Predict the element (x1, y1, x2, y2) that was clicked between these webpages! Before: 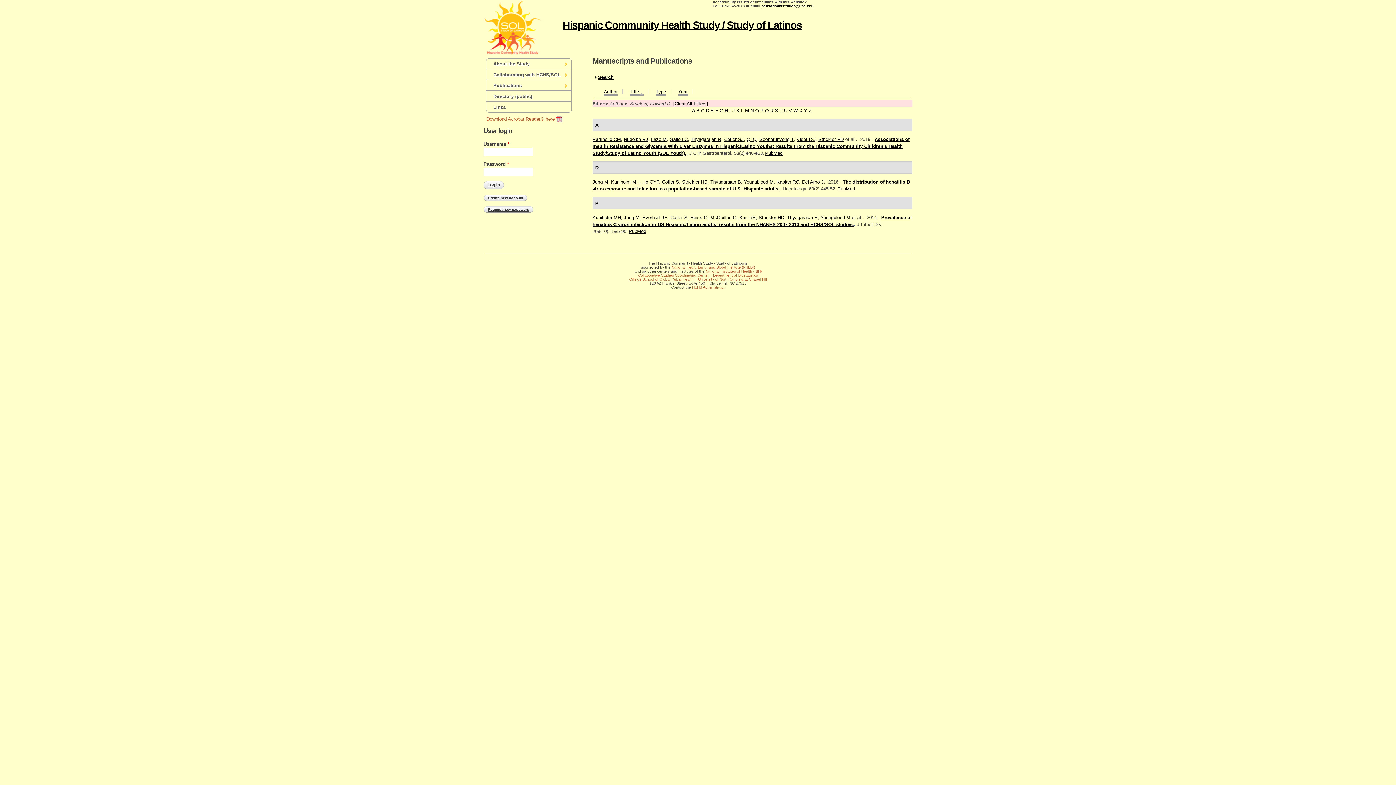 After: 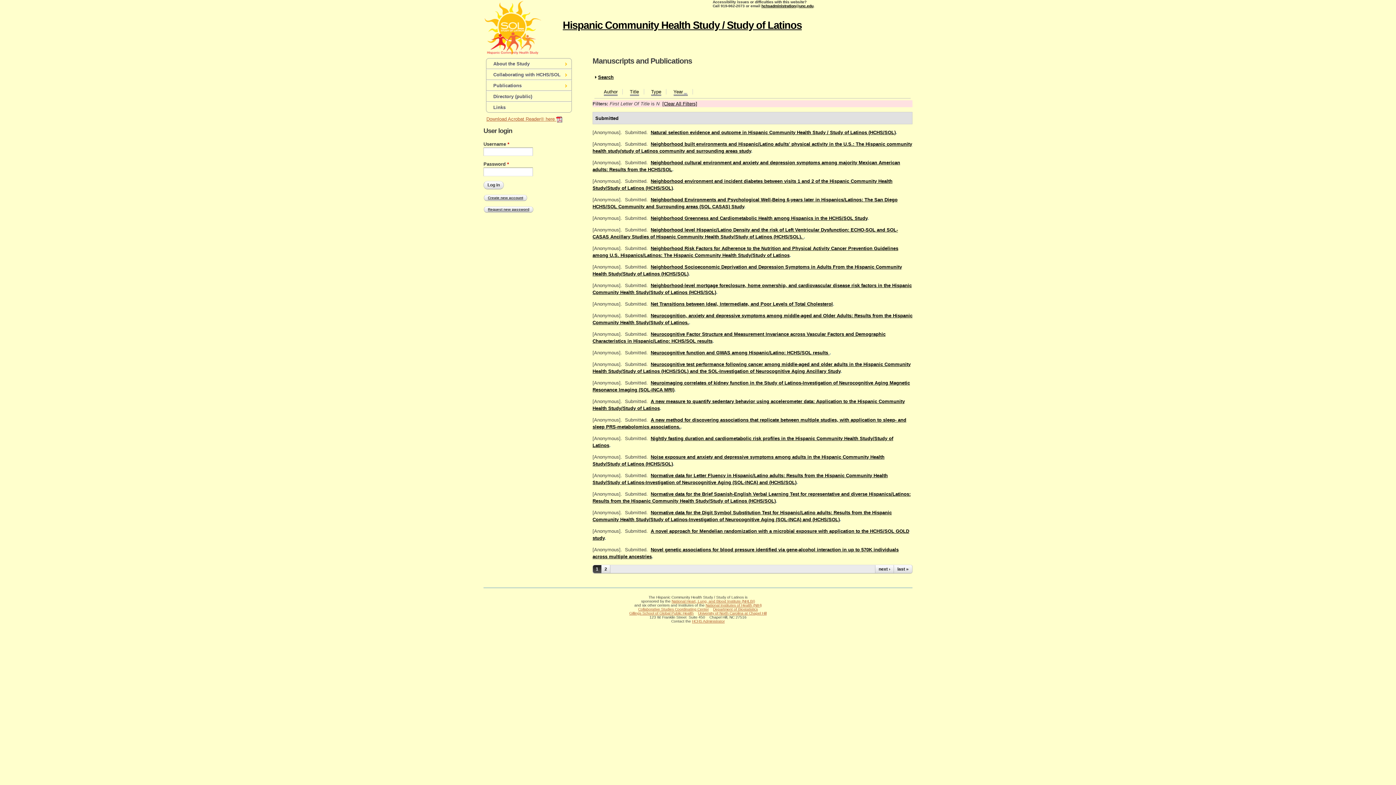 Action: label: N bbox: (750, 108, 754, 113)